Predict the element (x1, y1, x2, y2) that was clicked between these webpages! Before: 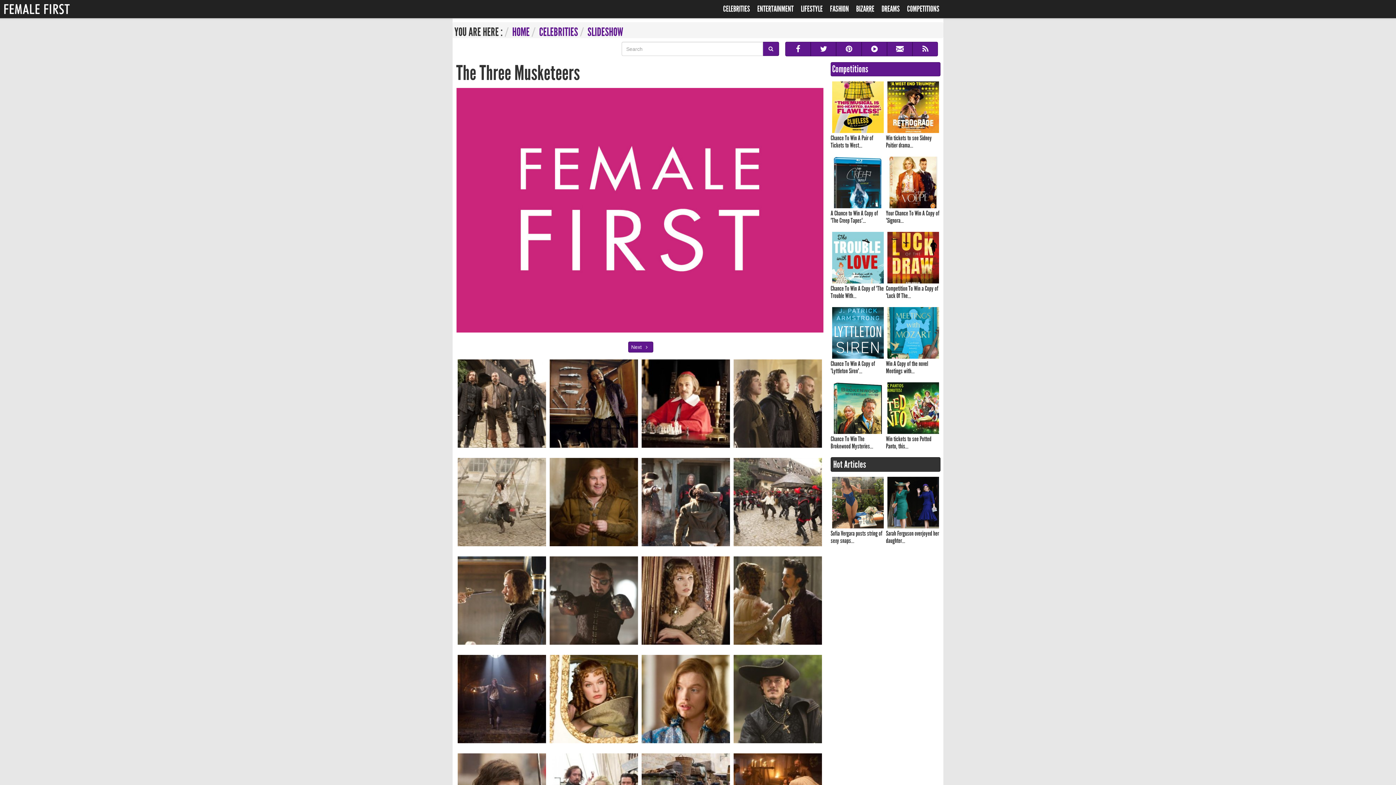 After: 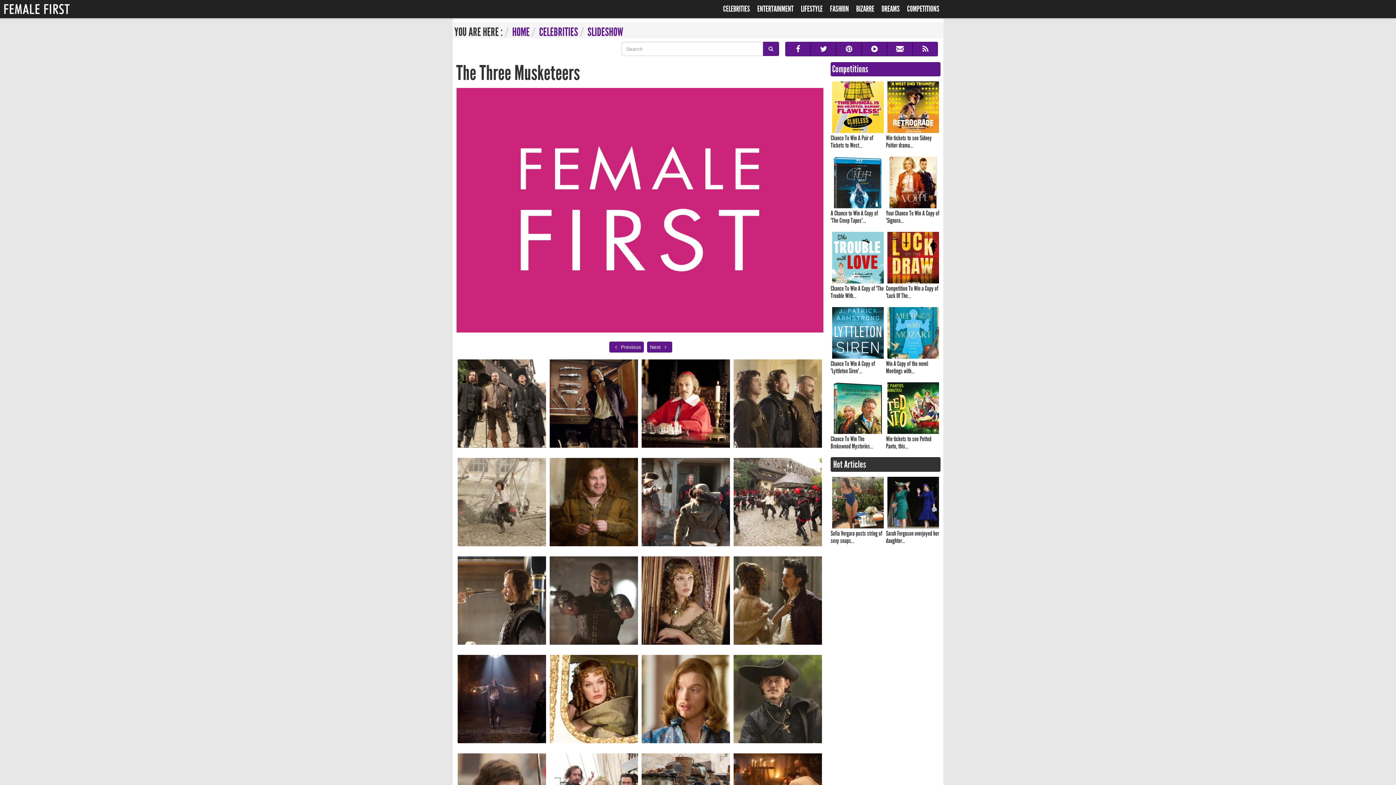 Action: bbox: (732, 358, 824, 456)